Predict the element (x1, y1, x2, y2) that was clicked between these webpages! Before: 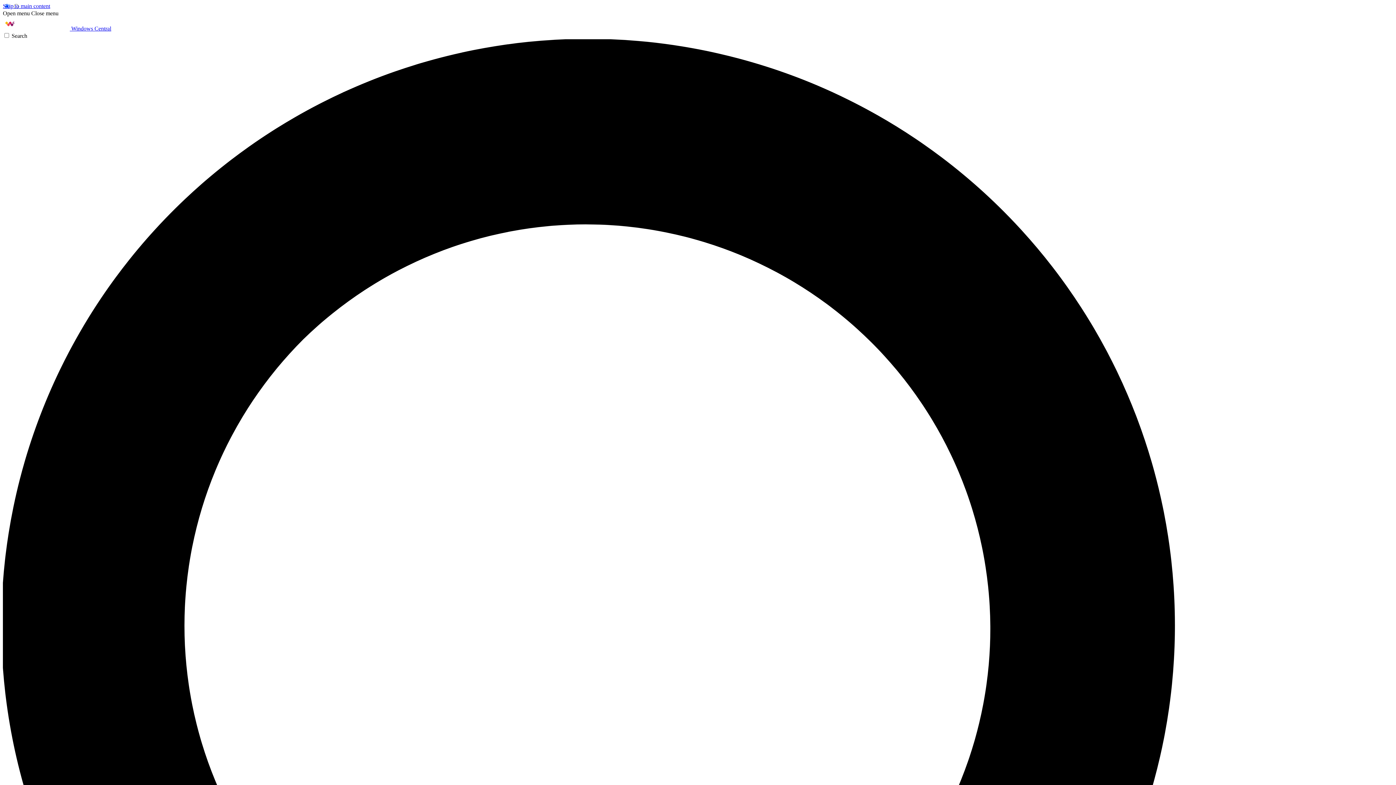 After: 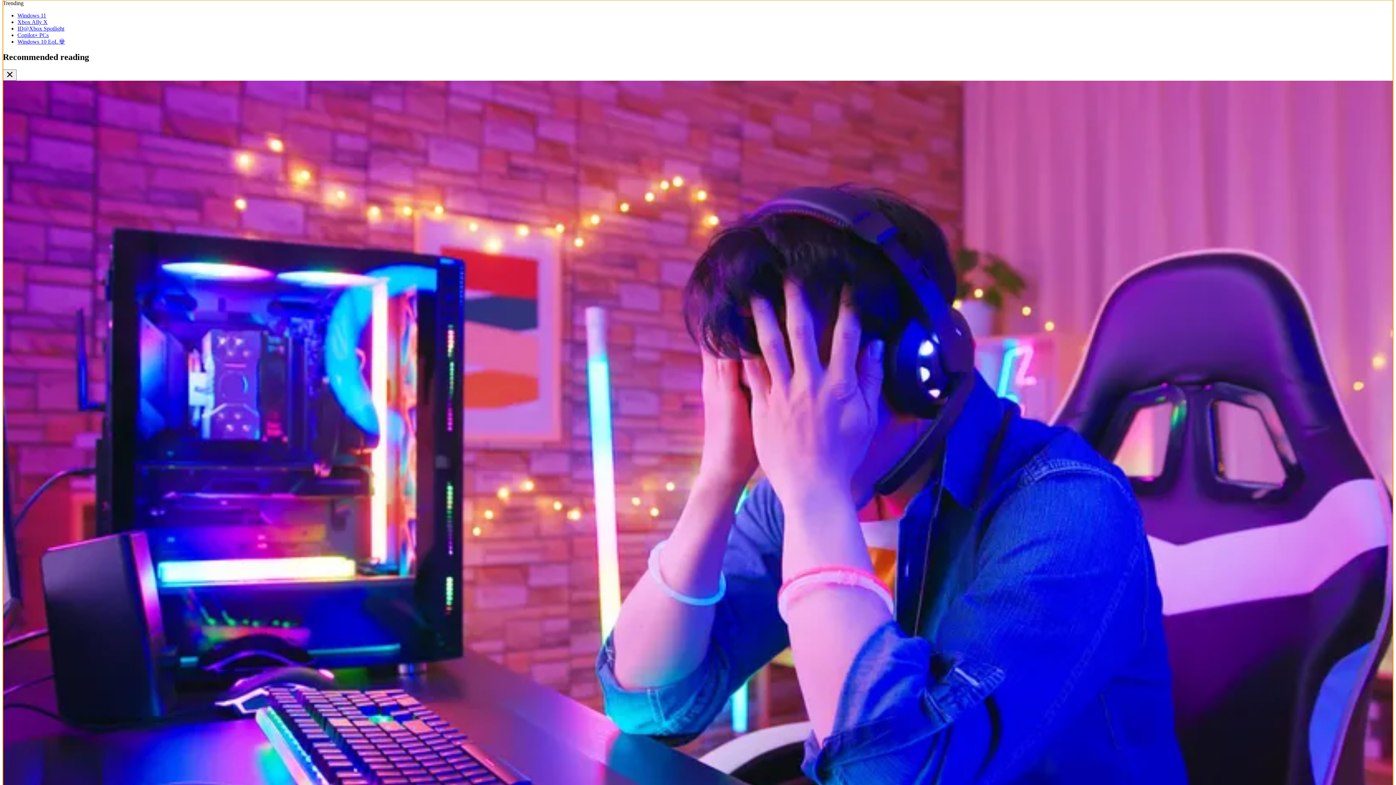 Action: bbox: (2, 2, 50, 9) label: Skip to main content